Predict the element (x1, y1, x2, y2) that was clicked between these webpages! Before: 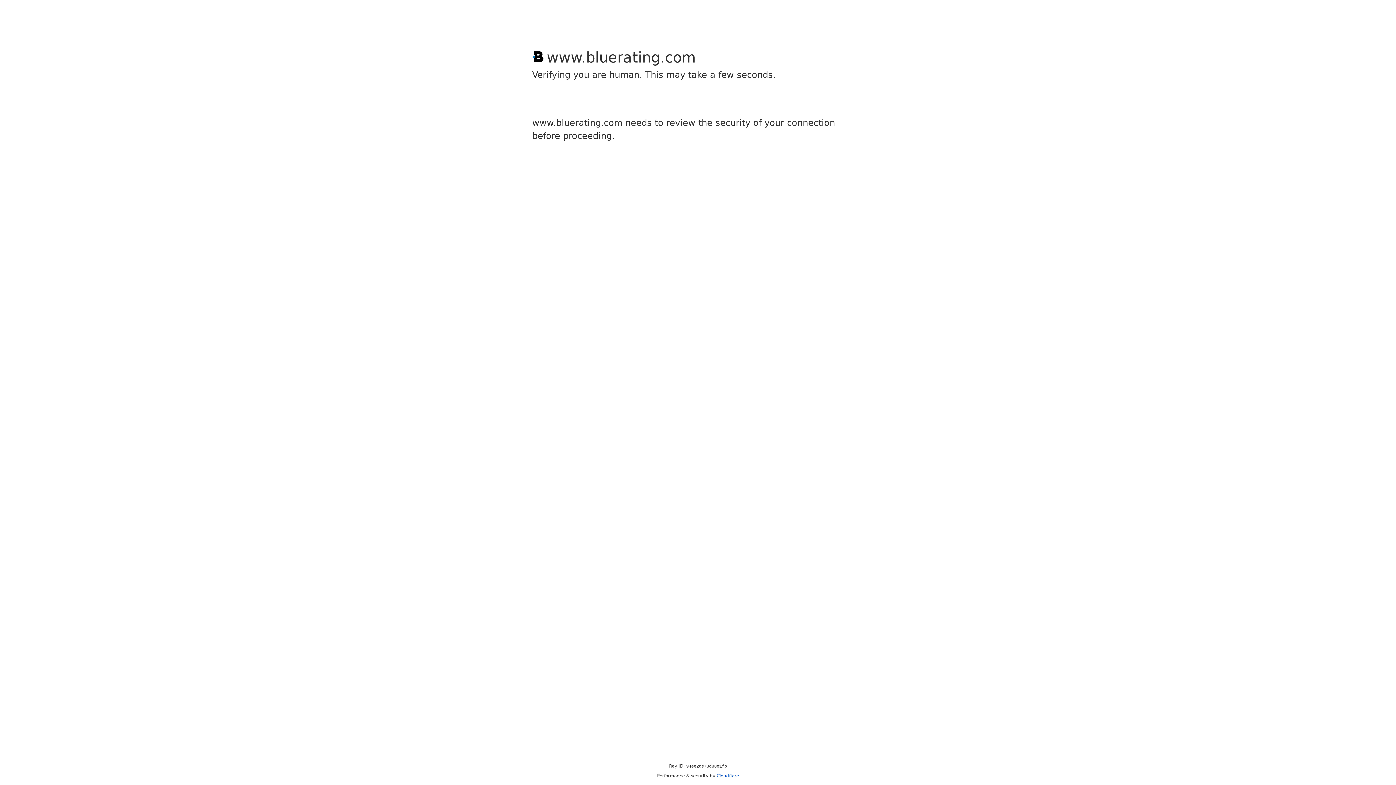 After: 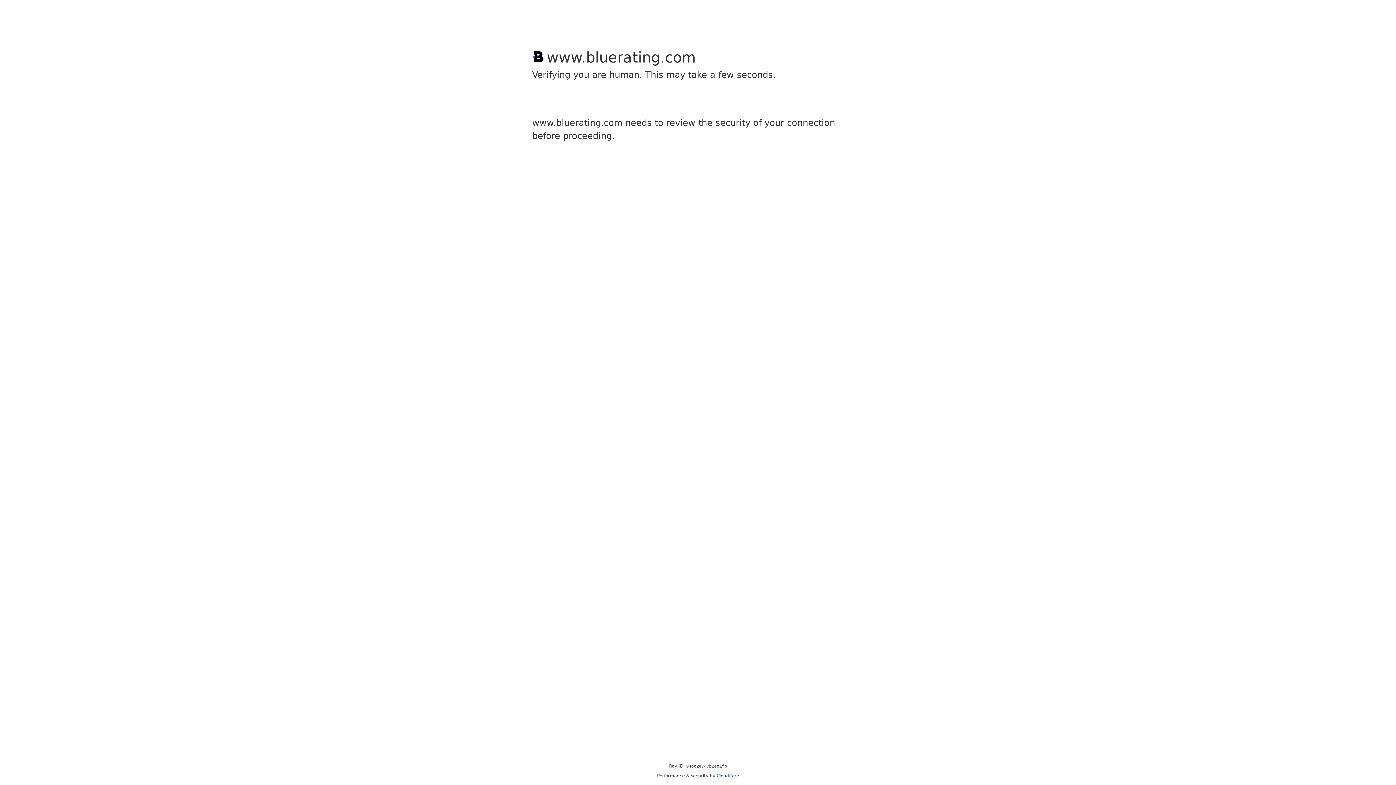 Action: bbox: (716, 773, 739, 778) label: Cloudflare